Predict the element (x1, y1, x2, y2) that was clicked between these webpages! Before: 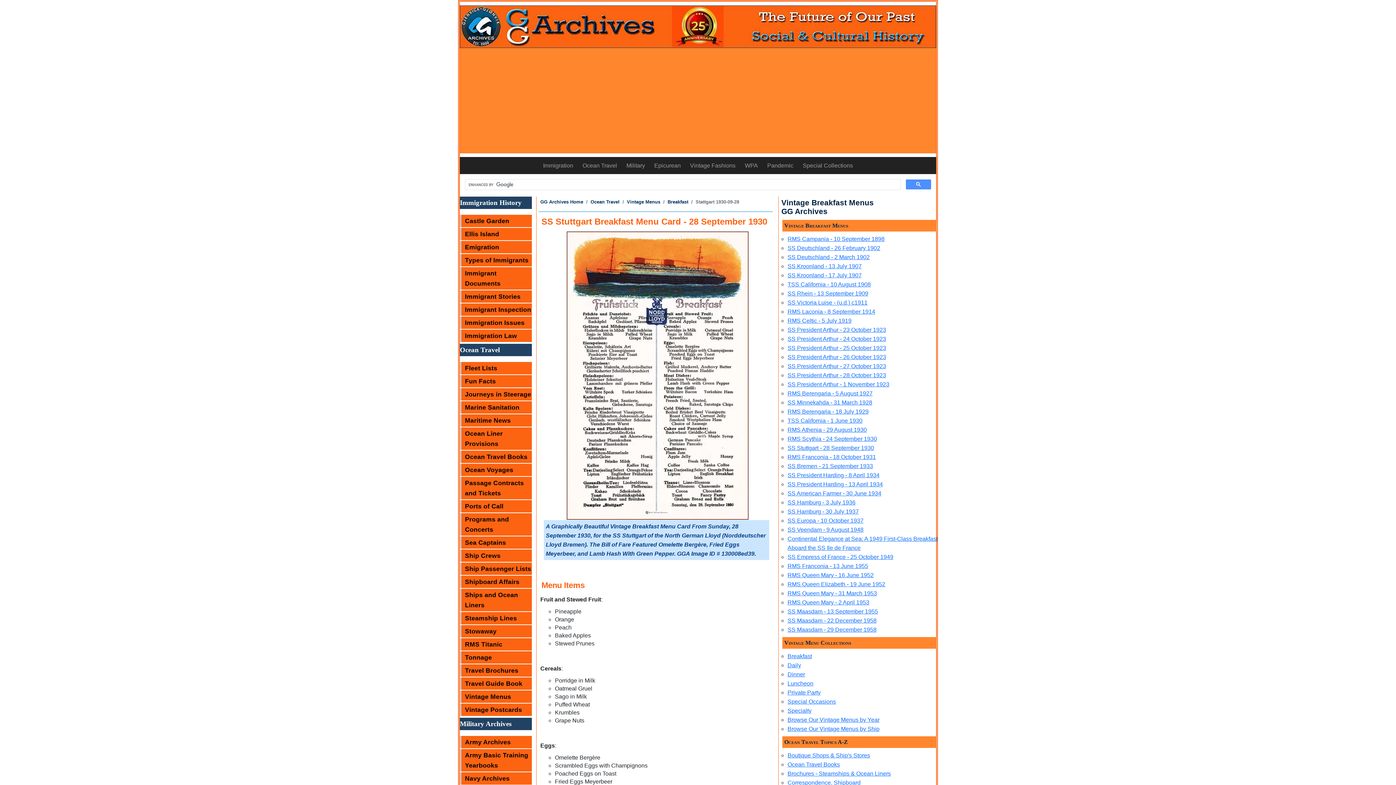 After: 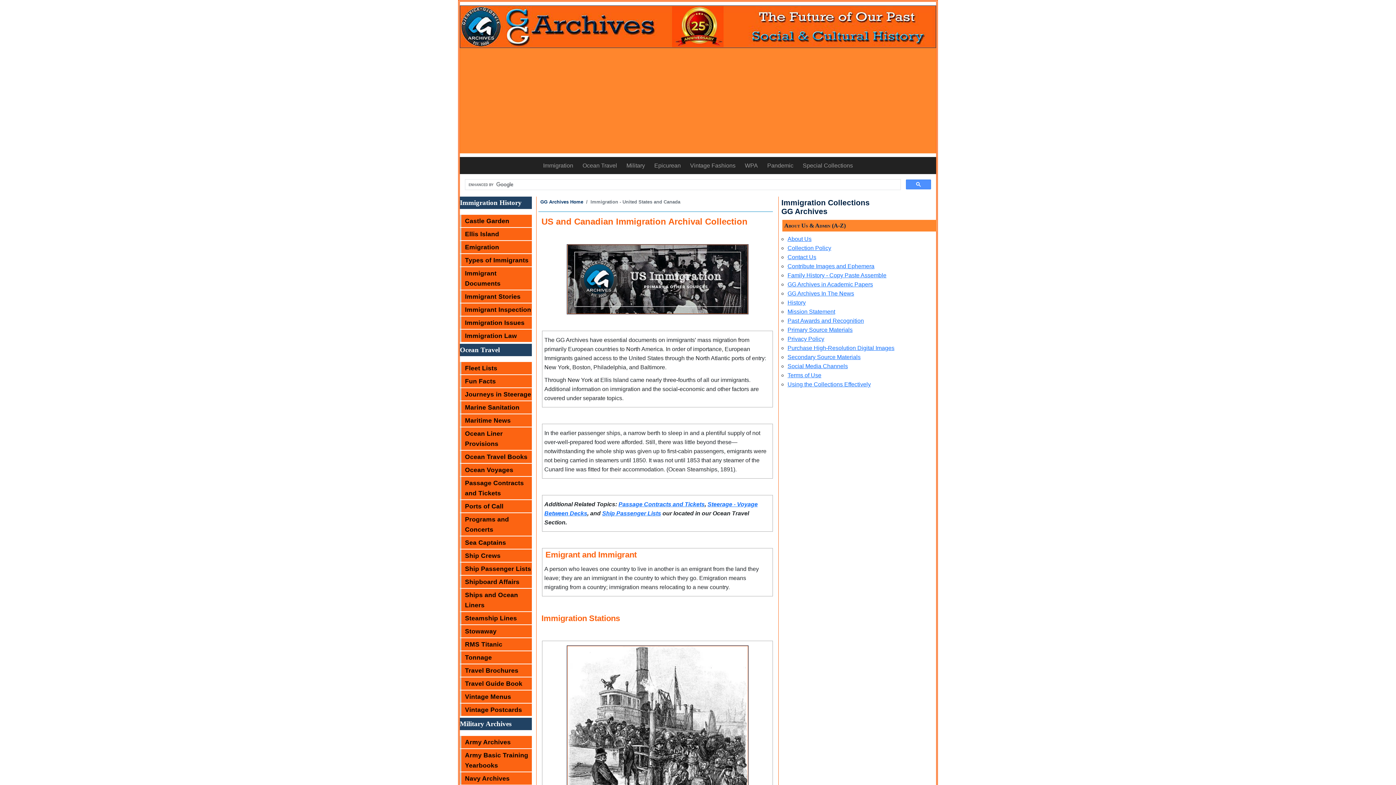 Action: label: Immigration bbox: (538, 158, 578, 173)